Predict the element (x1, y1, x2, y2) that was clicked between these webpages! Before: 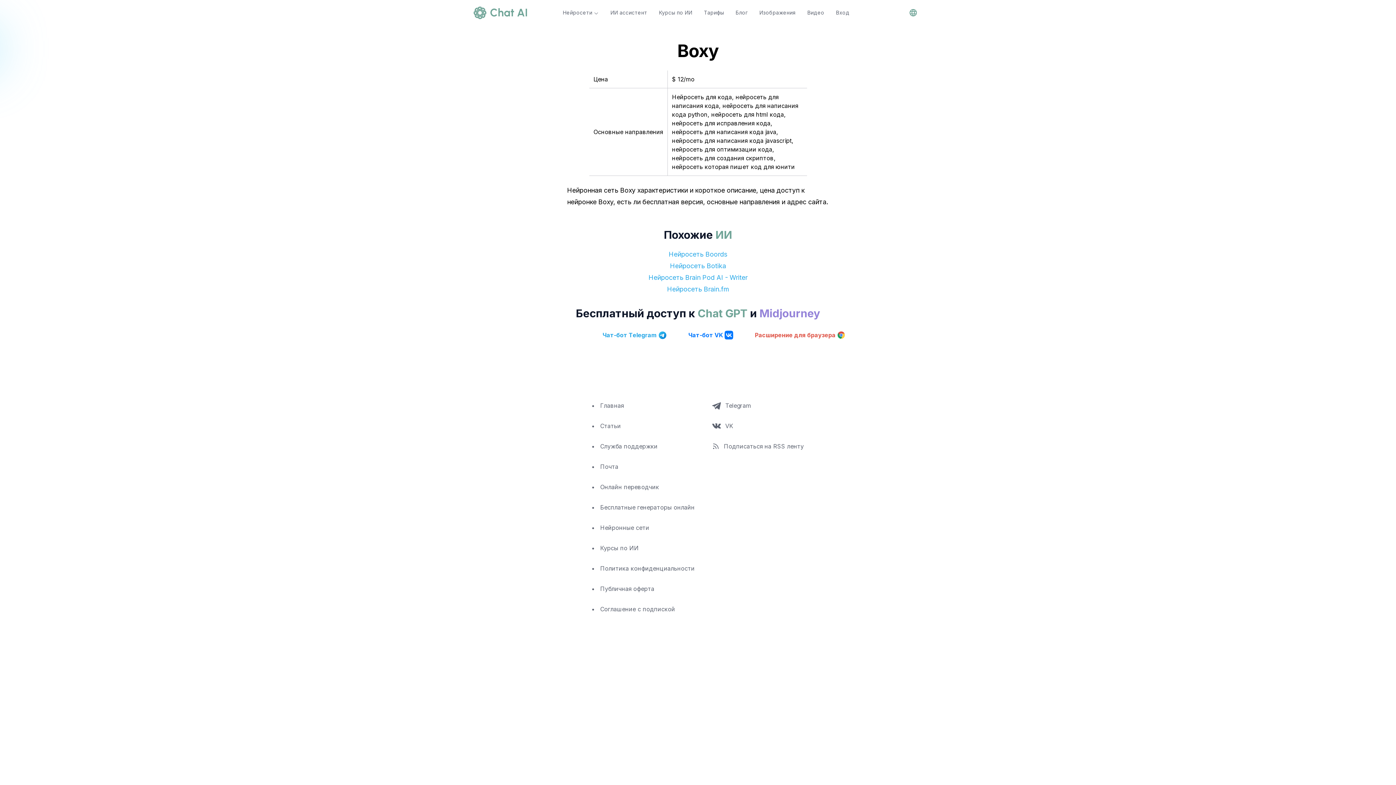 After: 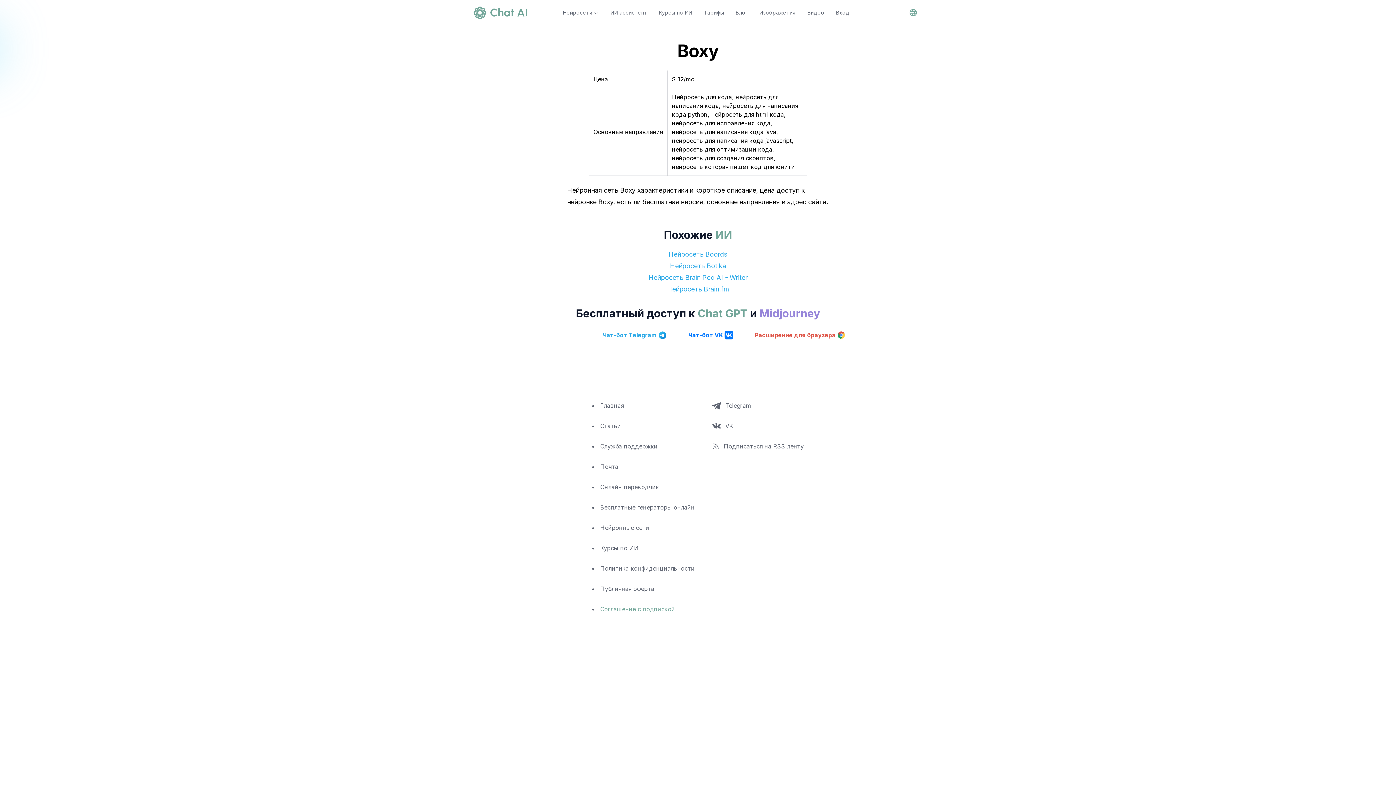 Action: bbox: (600, 605, 675, 613) label: Соглашение с подпиской